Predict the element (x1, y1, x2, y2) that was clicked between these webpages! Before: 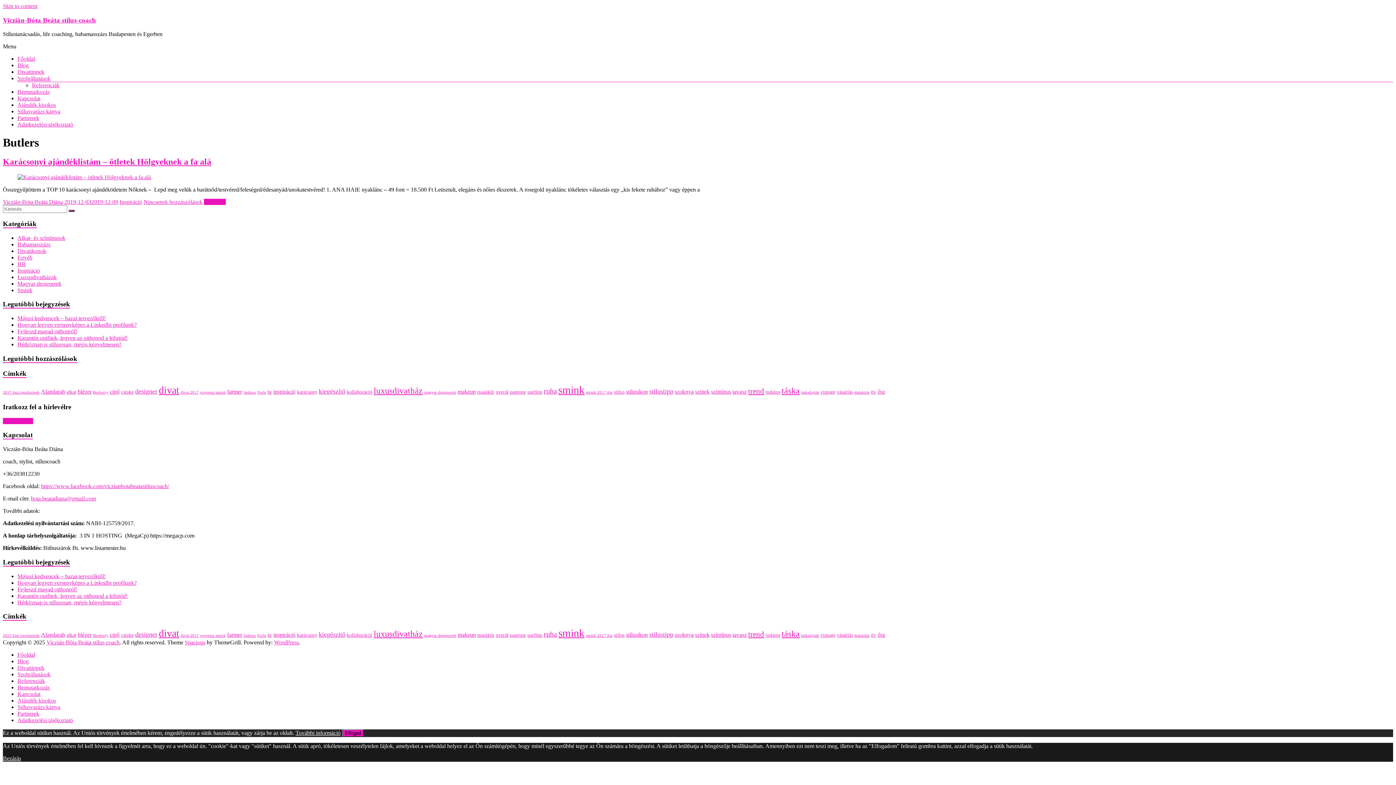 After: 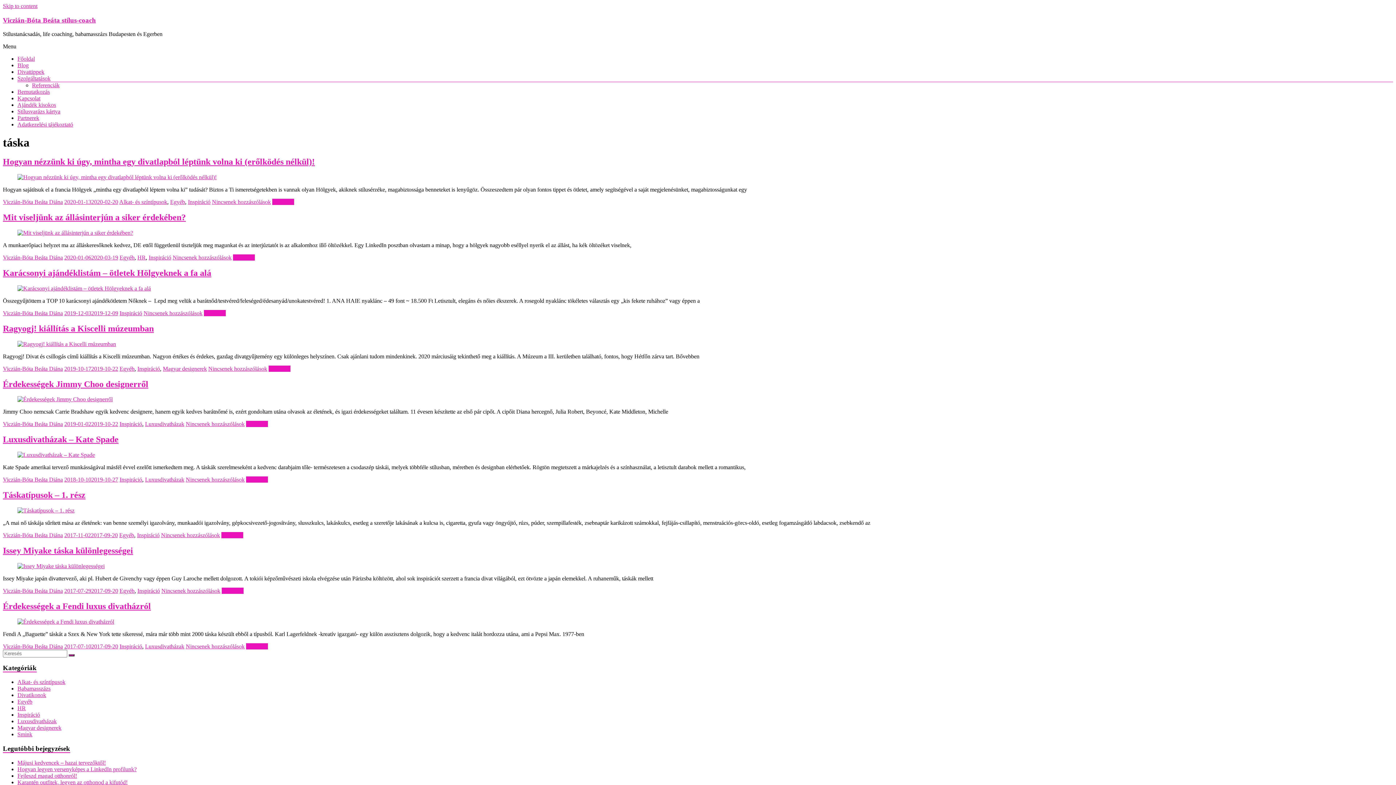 Action: label: táska (9 elem) bbox: (781, 386, 800, 395)